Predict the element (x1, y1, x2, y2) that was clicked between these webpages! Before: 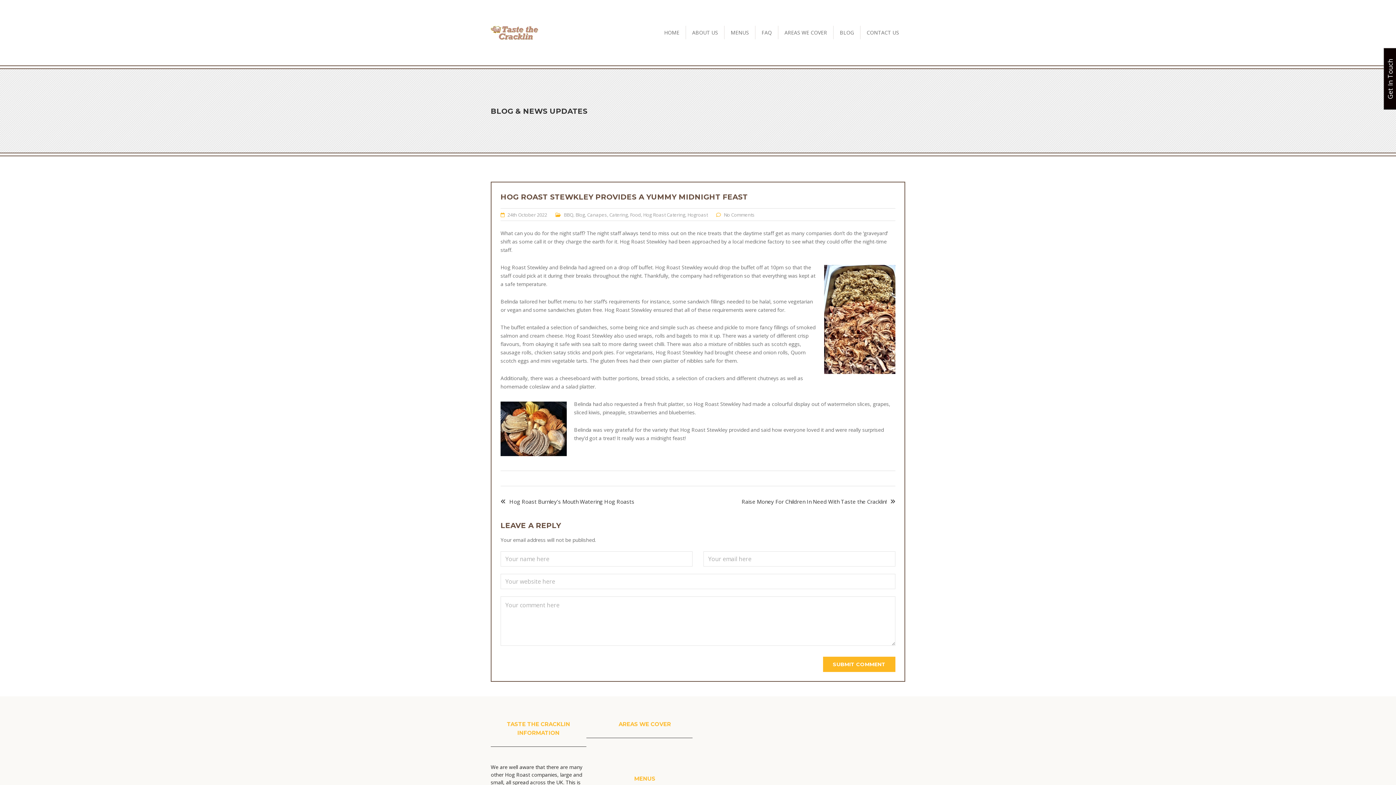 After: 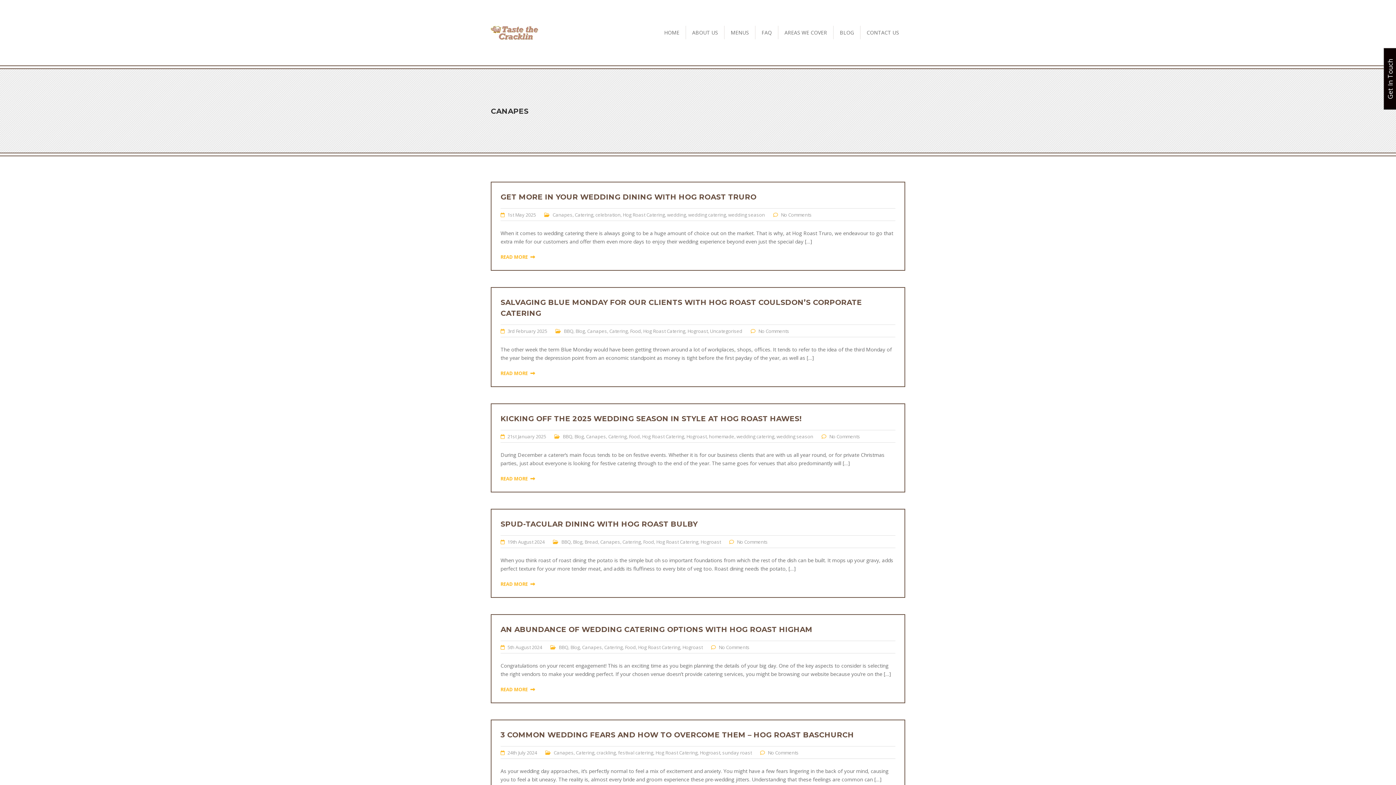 Action: bbox: (587, 211, 607, 218) label: Canapes